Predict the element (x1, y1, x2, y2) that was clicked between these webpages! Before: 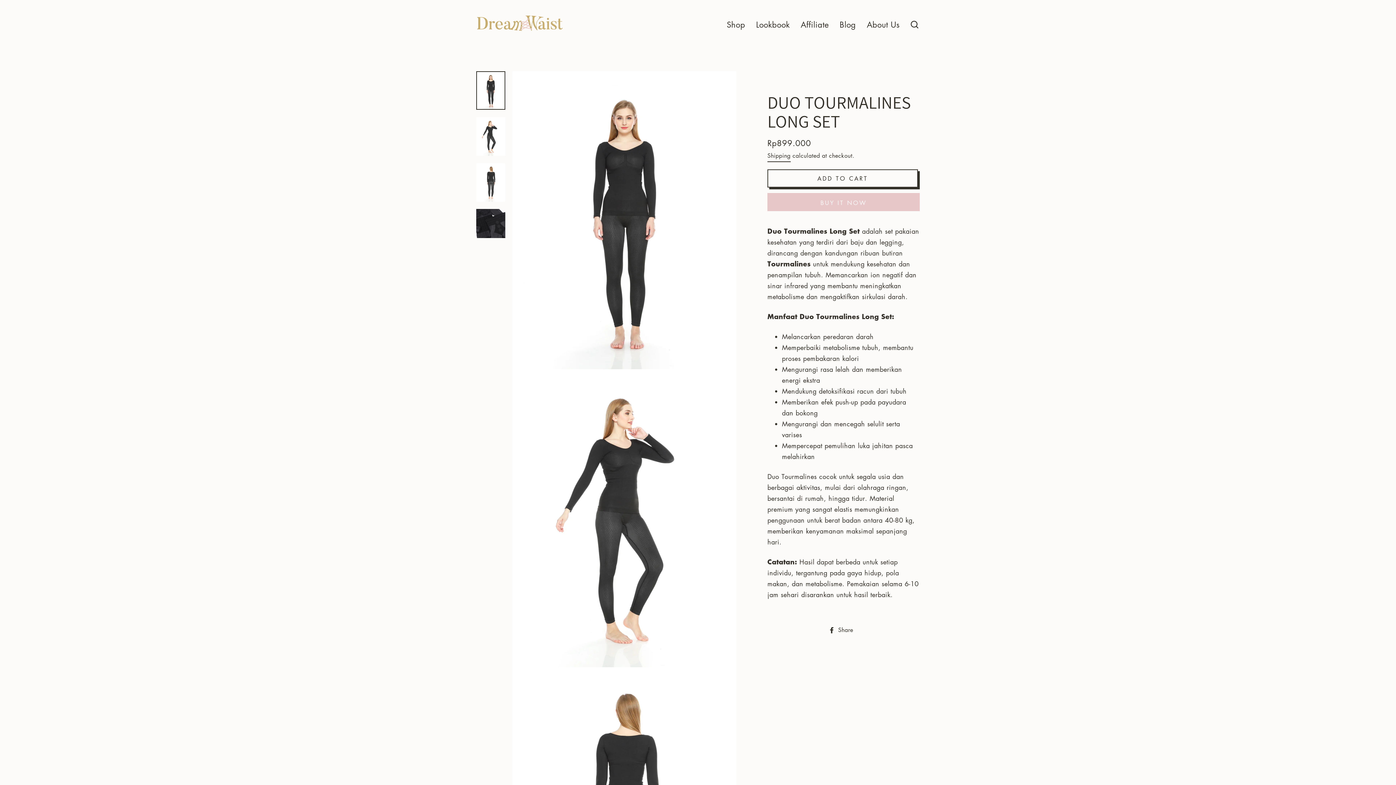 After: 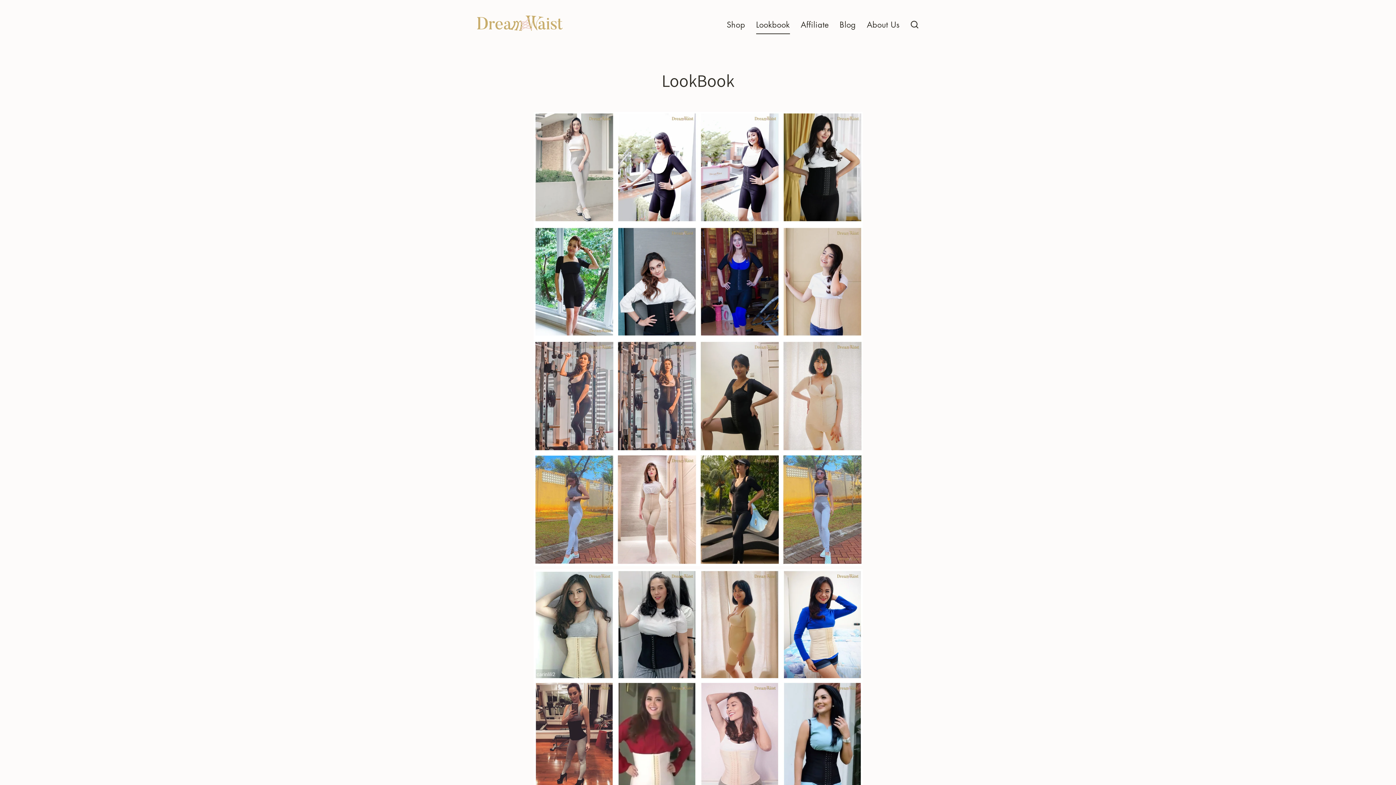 Action: bbox: (750, 15, 795, 34) label: Lookbook